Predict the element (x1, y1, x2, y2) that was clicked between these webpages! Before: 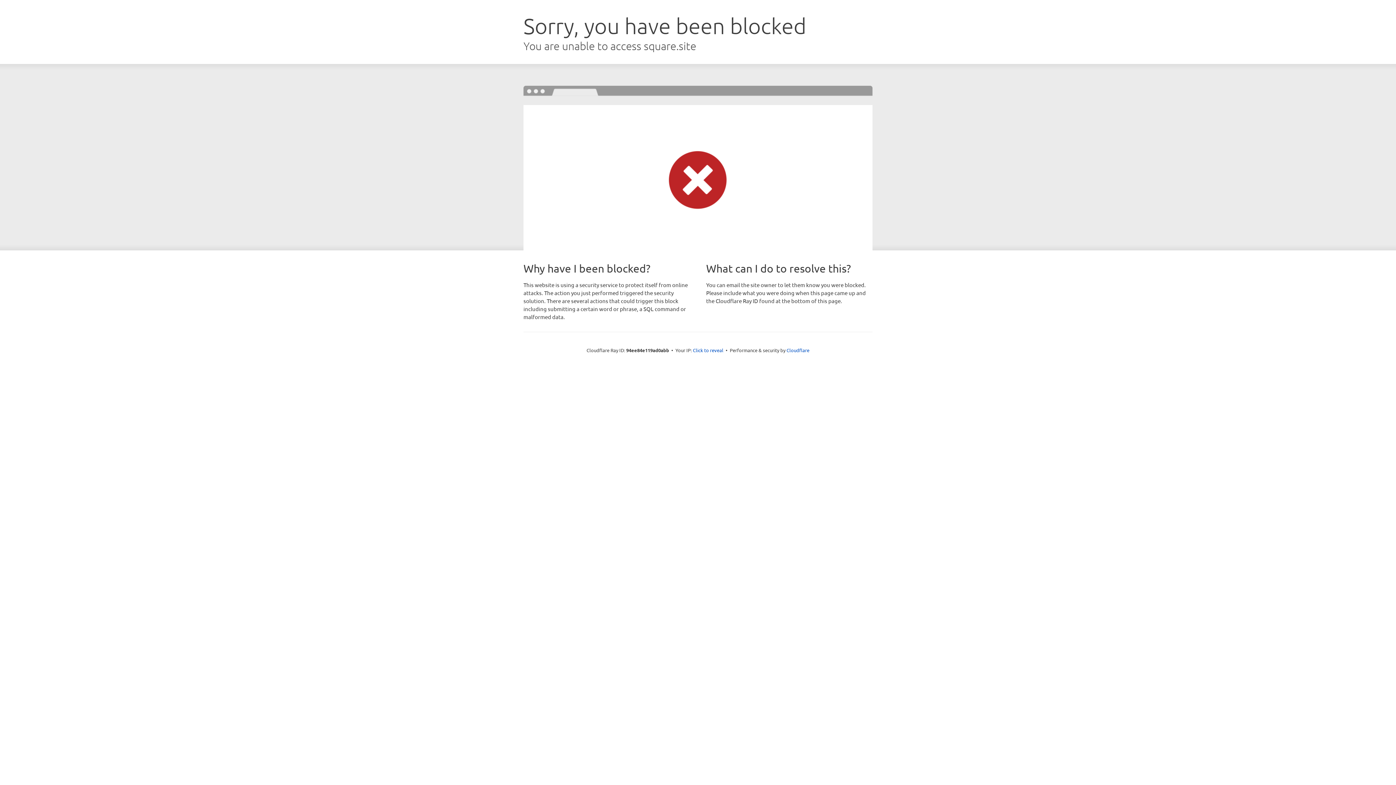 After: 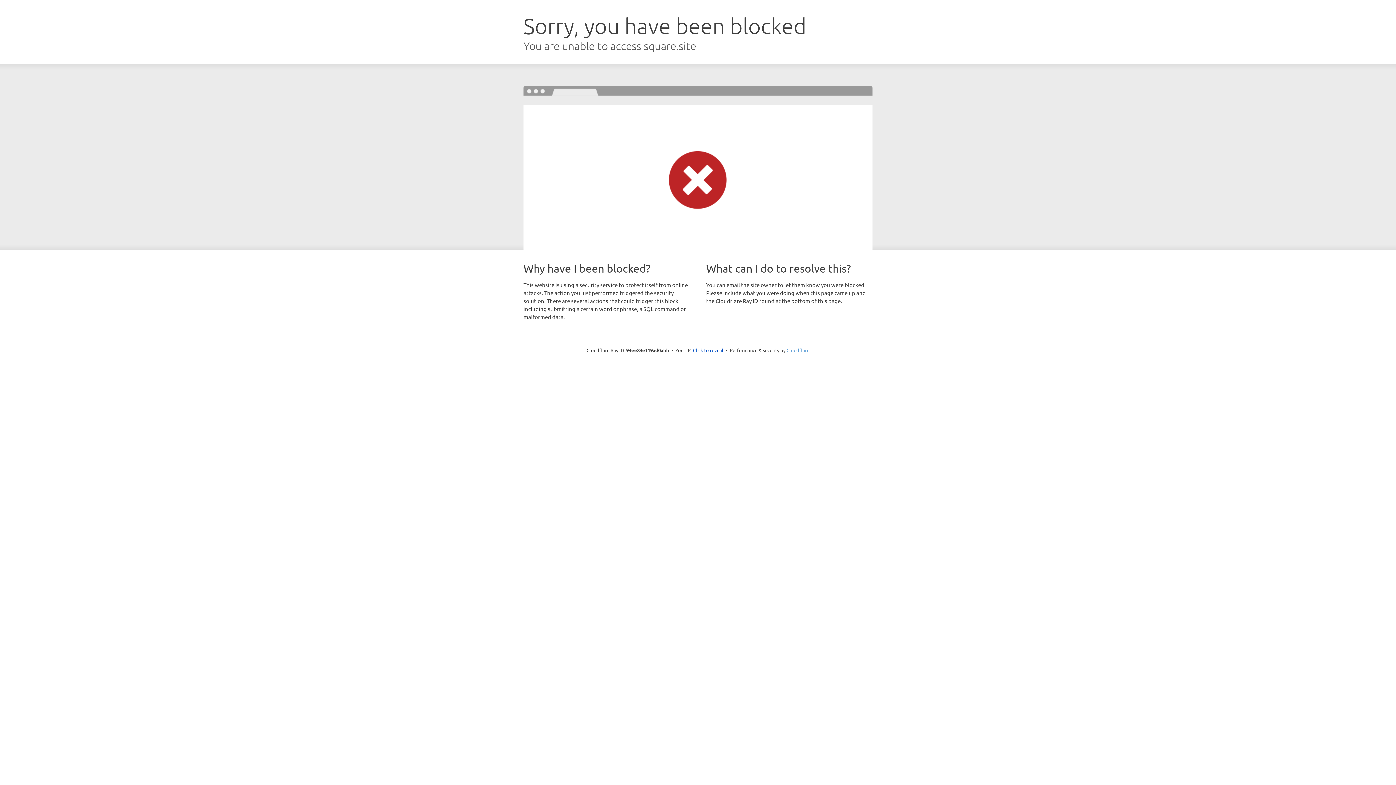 Action: label: Cloudflare bbox: (786, 347, 809, 353)